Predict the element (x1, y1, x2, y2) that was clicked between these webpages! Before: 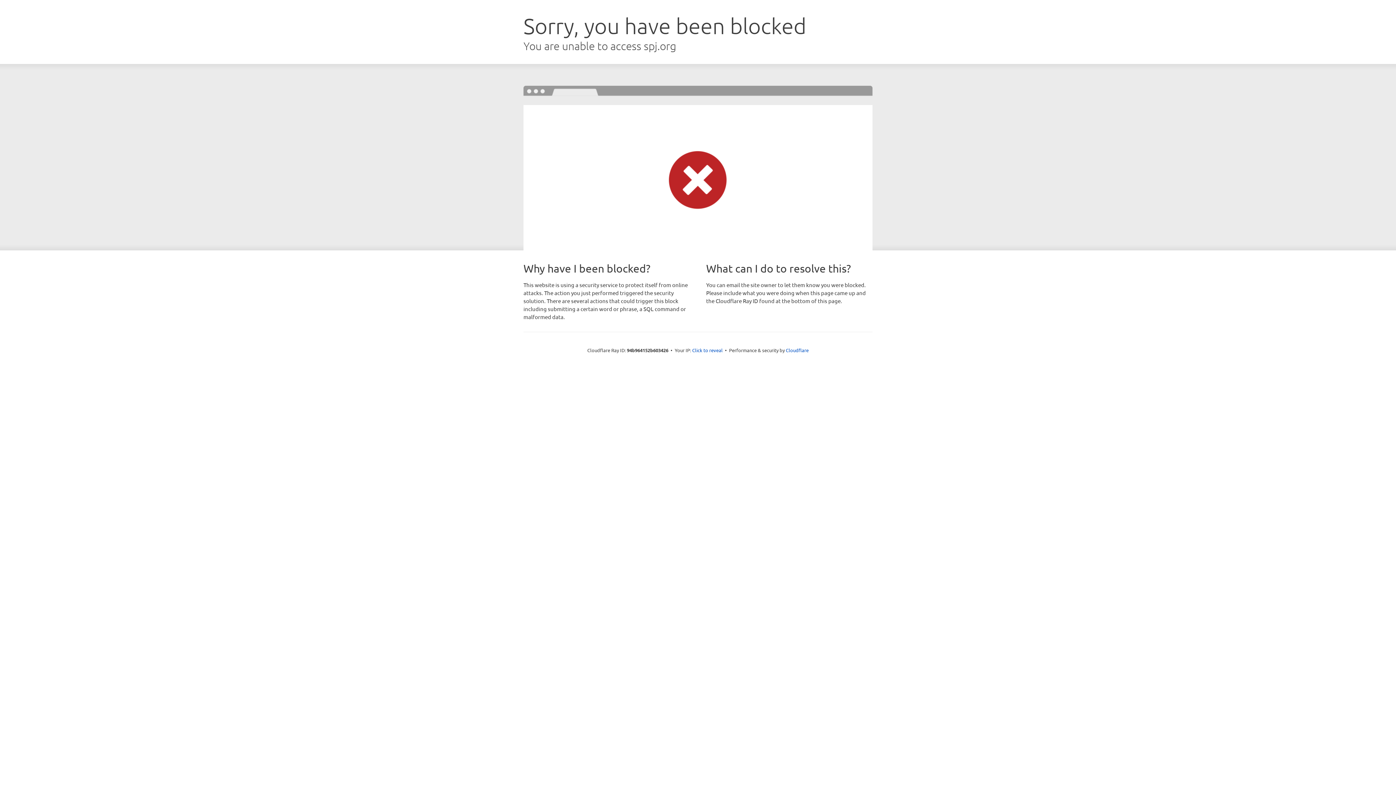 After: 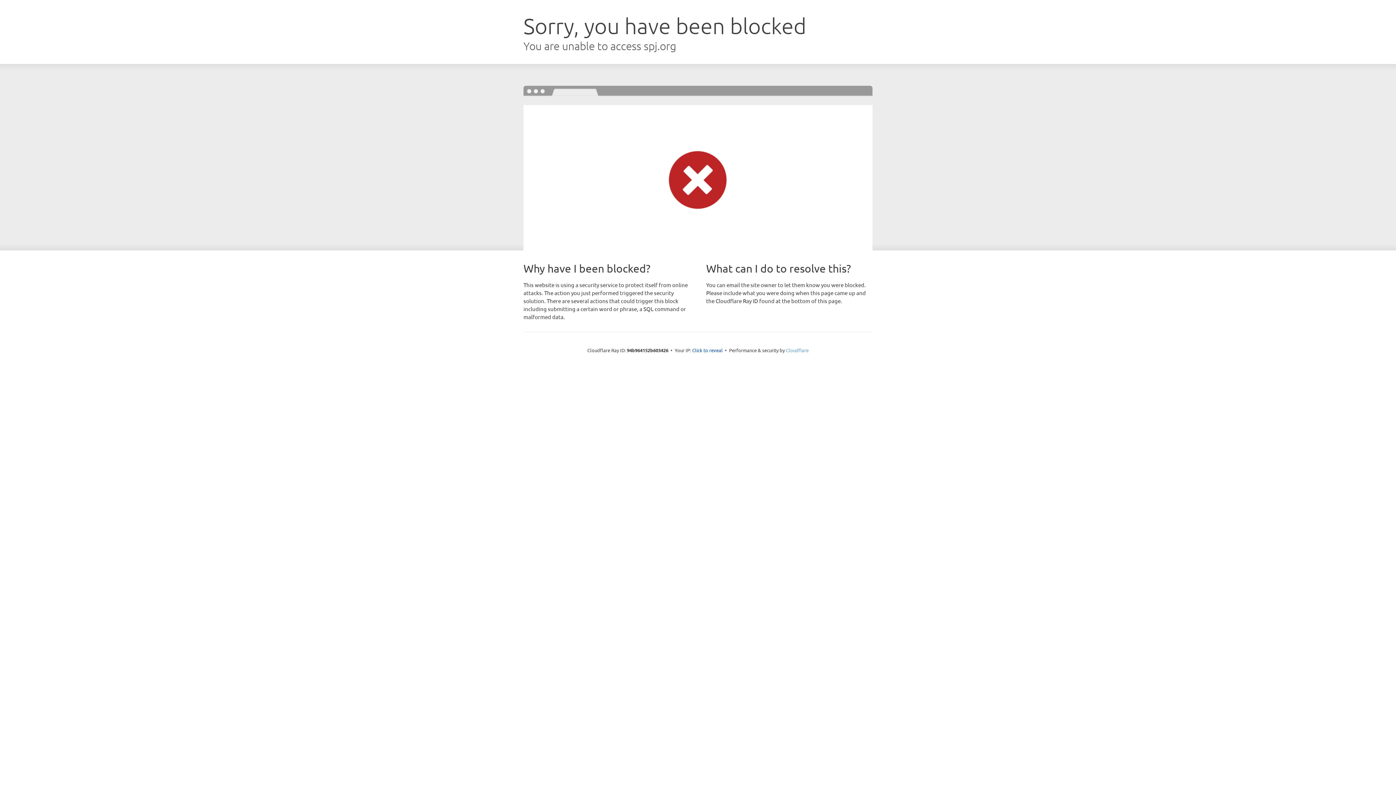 Action: label: Cloudflare bbox: (786, 347, 808, 353)